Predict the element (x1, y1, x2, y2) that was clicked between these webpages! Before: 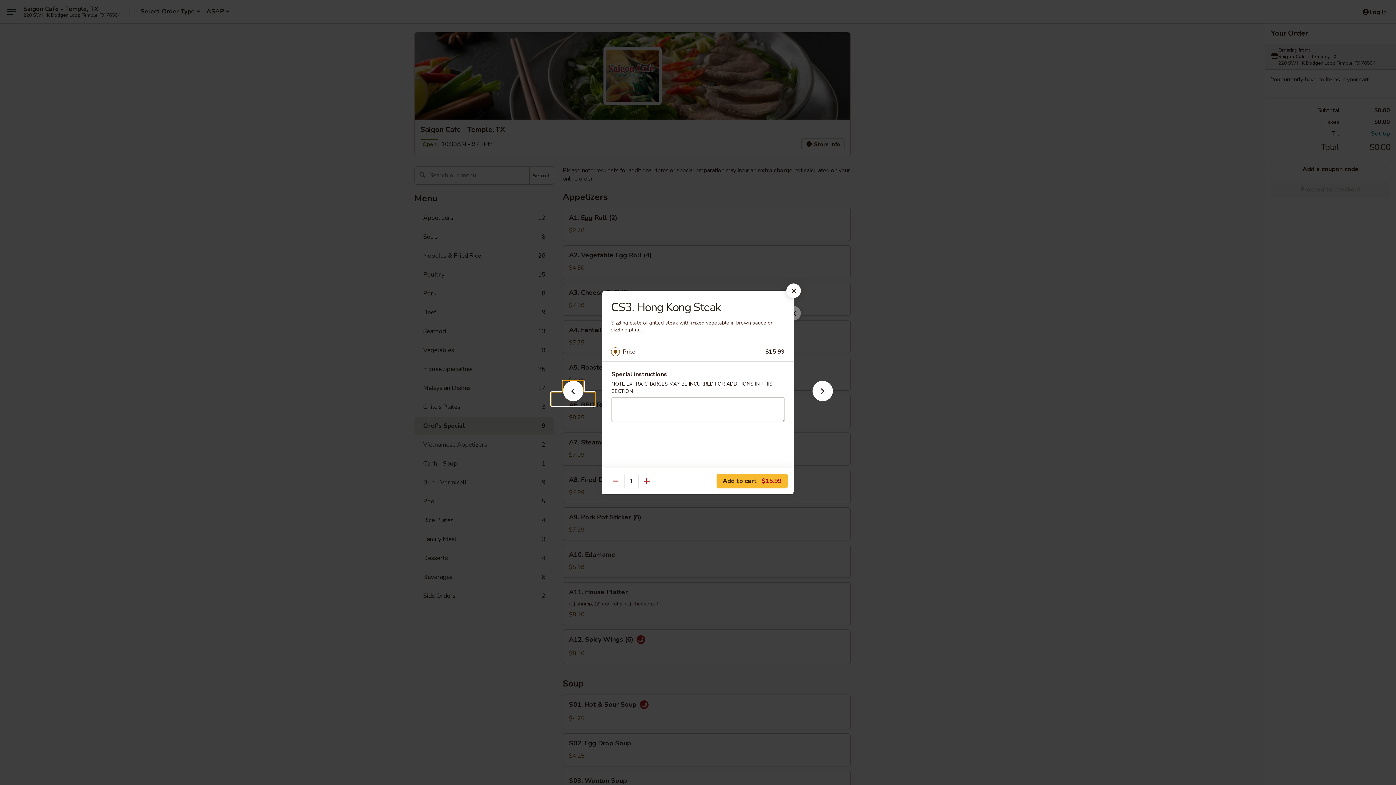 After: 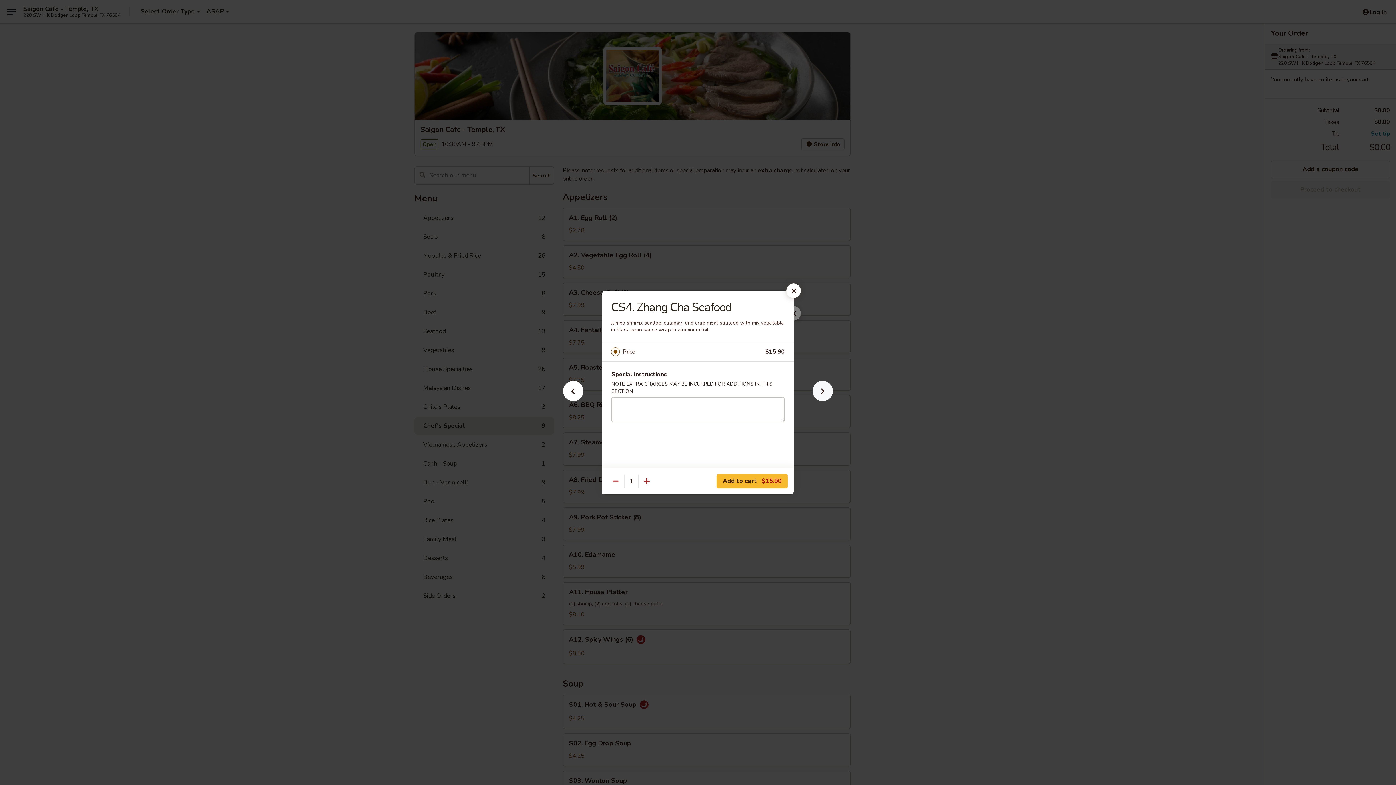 Action: bbox: (801, 392, 844, 405)